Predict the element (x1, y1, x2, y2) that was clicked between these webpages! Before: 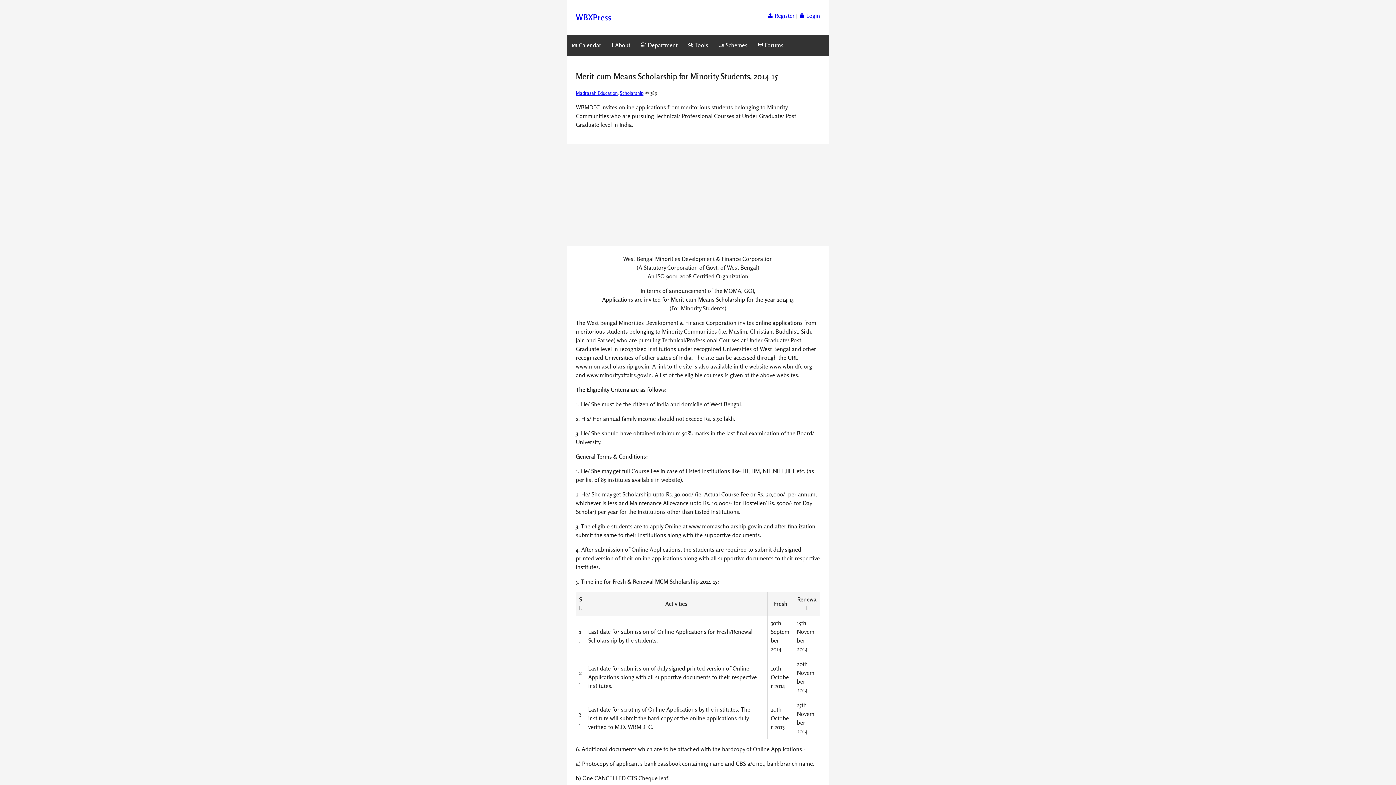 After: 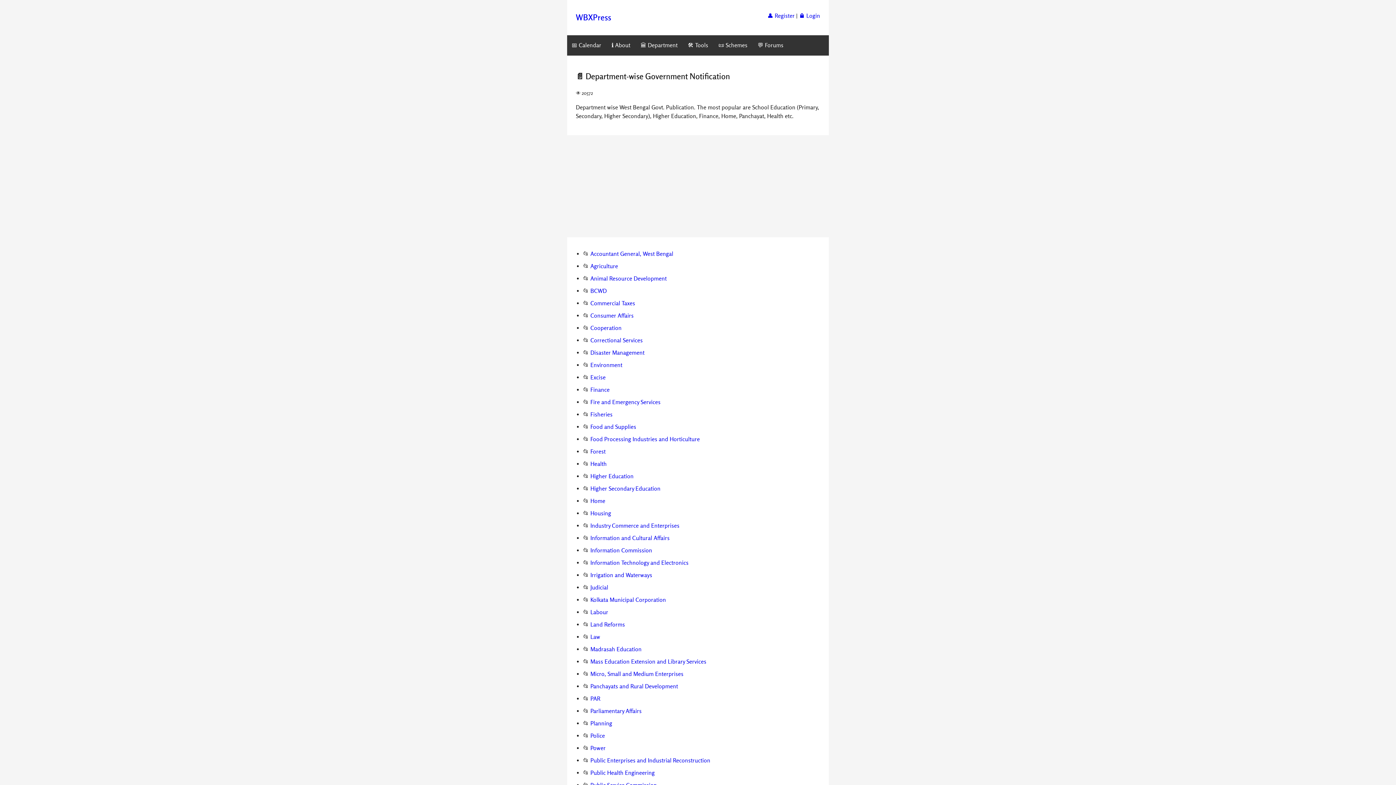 Action: label: 🏛️ Department bbox: (636, 35, 682, 55)